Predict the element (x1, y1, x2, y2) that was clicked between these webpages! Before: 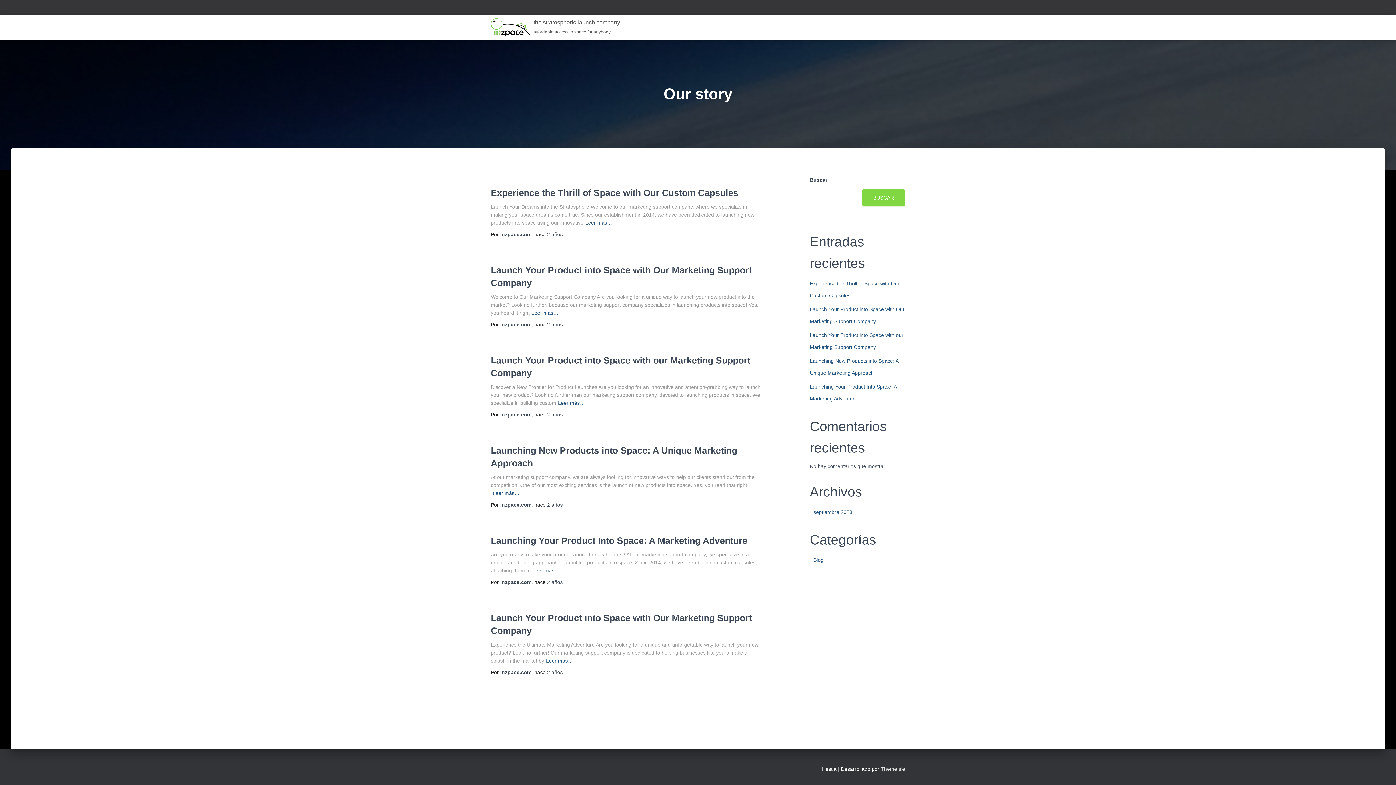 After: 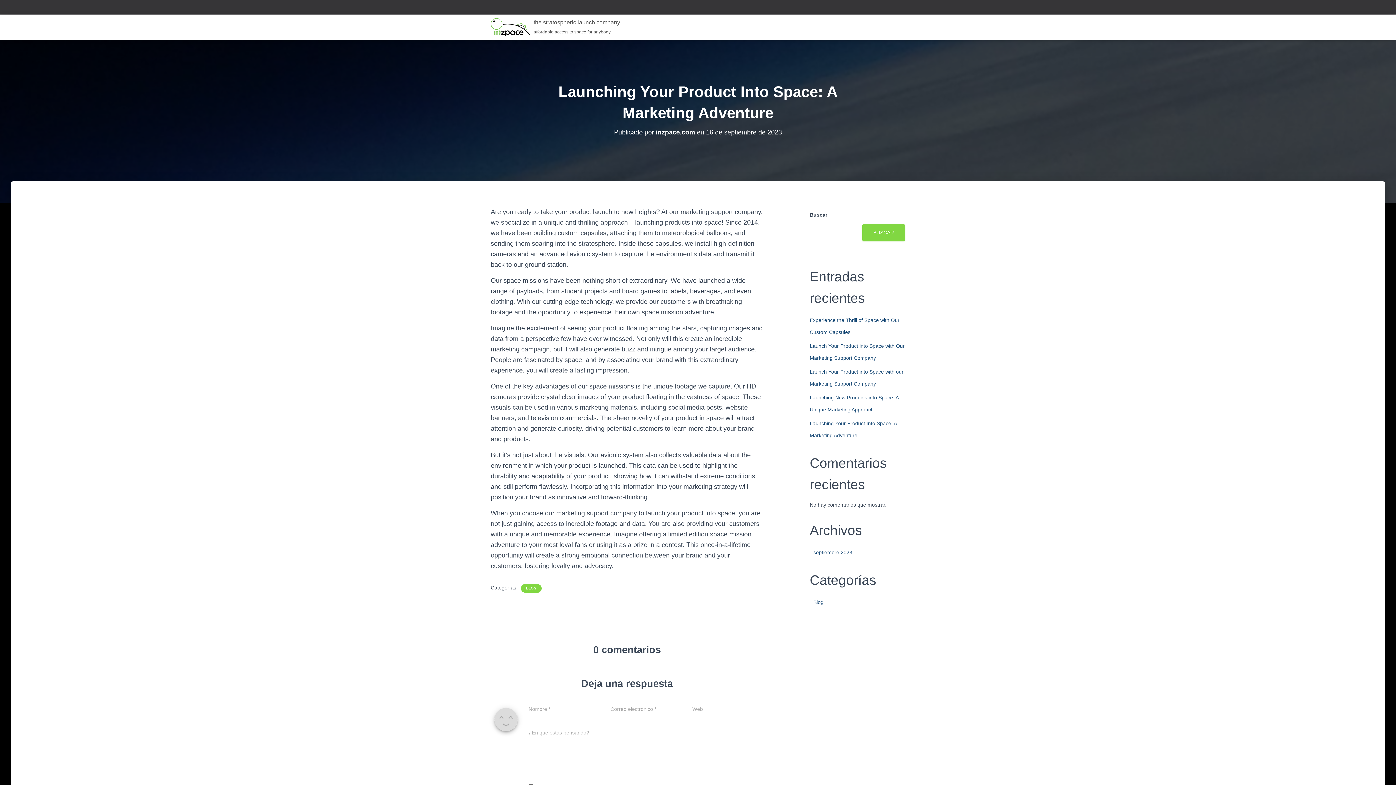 Action: bbox: (490, 535, 747, 545) label: Launching Your Product Into Space: A Marketing Adventure